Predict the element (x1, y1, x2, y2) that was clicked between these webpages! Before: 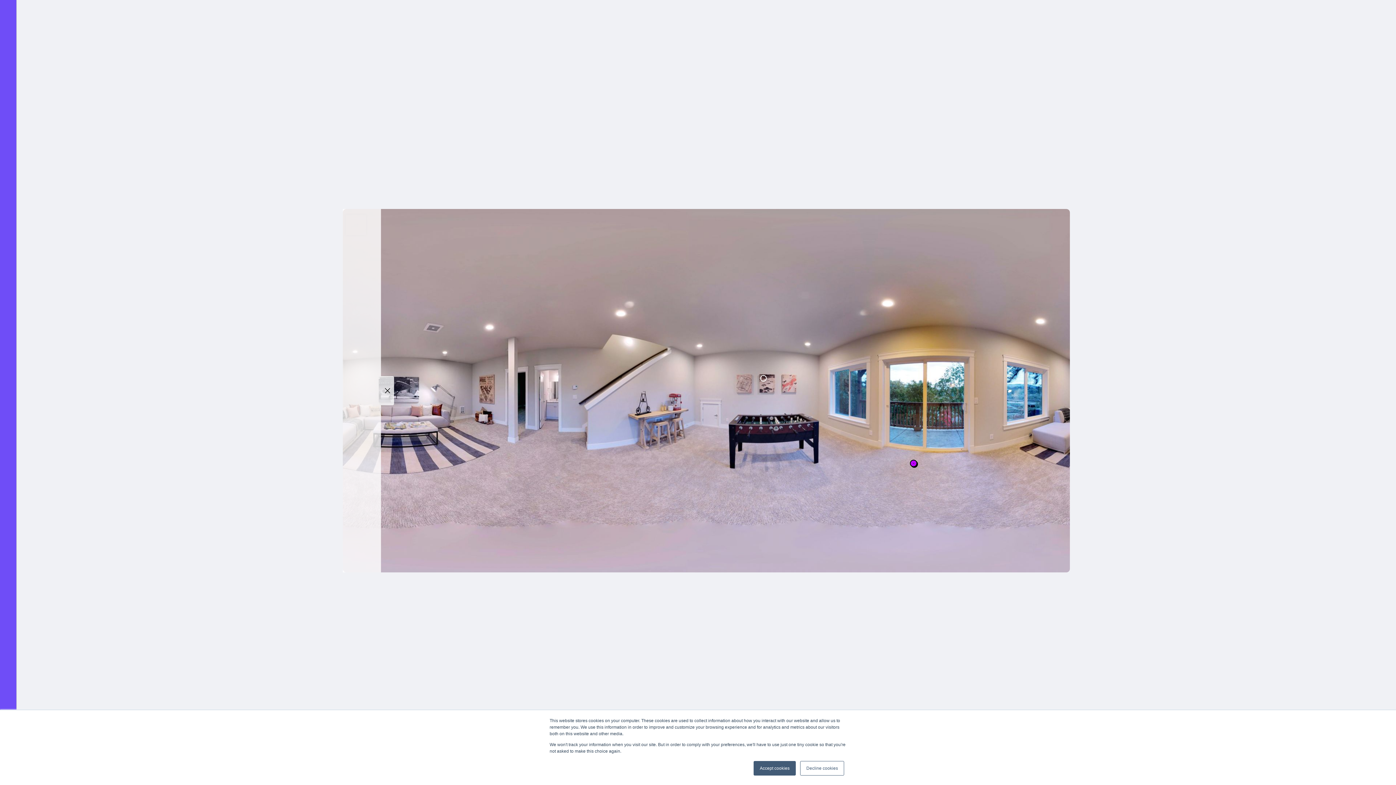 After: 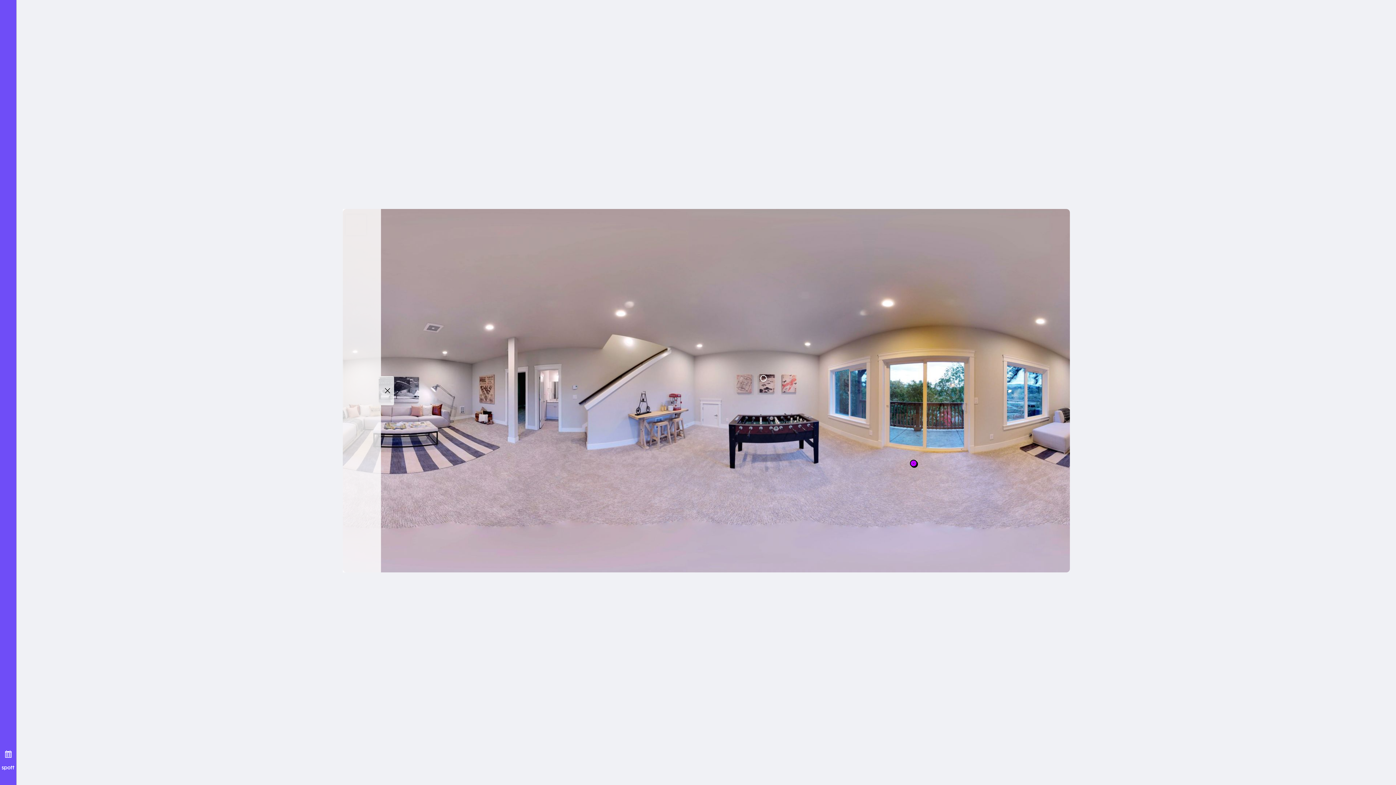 Action: bbox: (800, 761, 844, 776) label: Decline cookies